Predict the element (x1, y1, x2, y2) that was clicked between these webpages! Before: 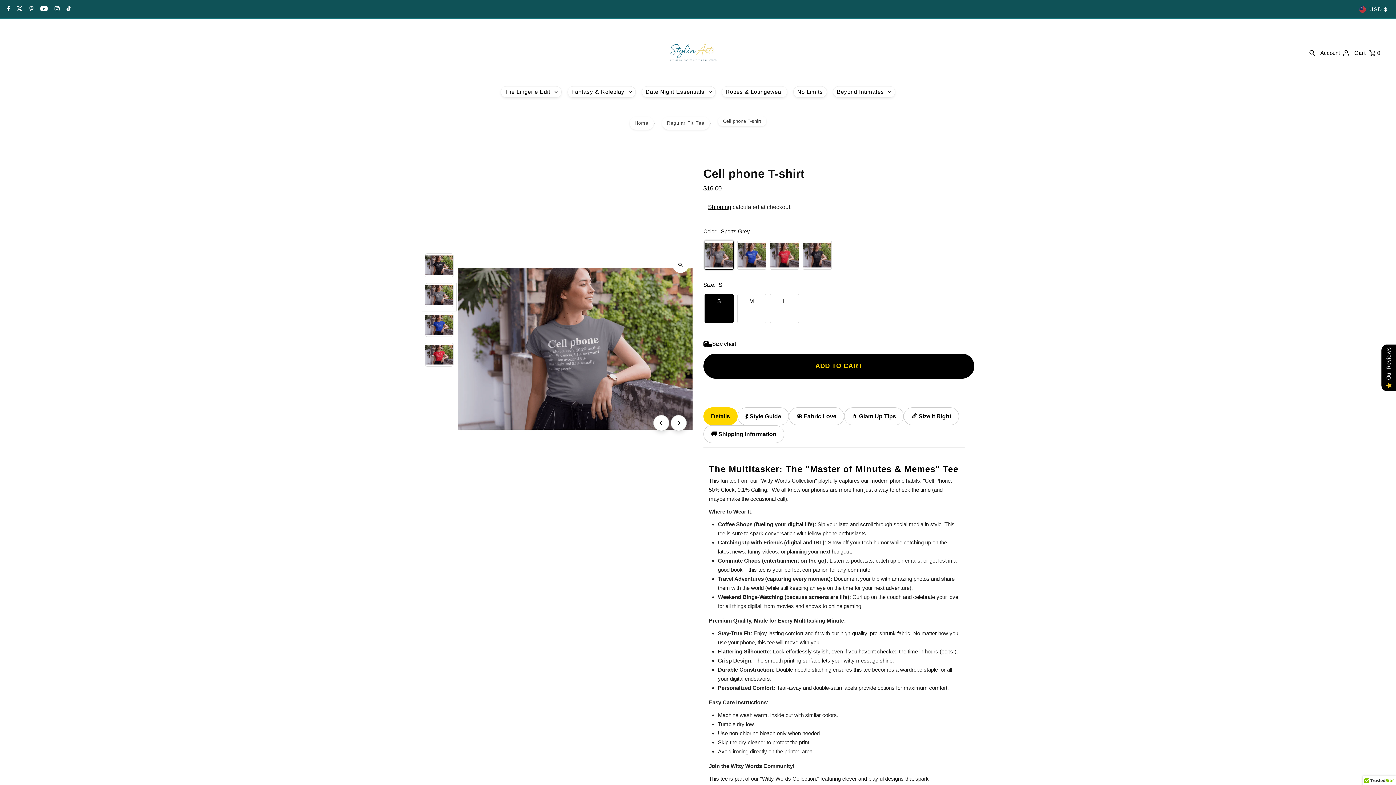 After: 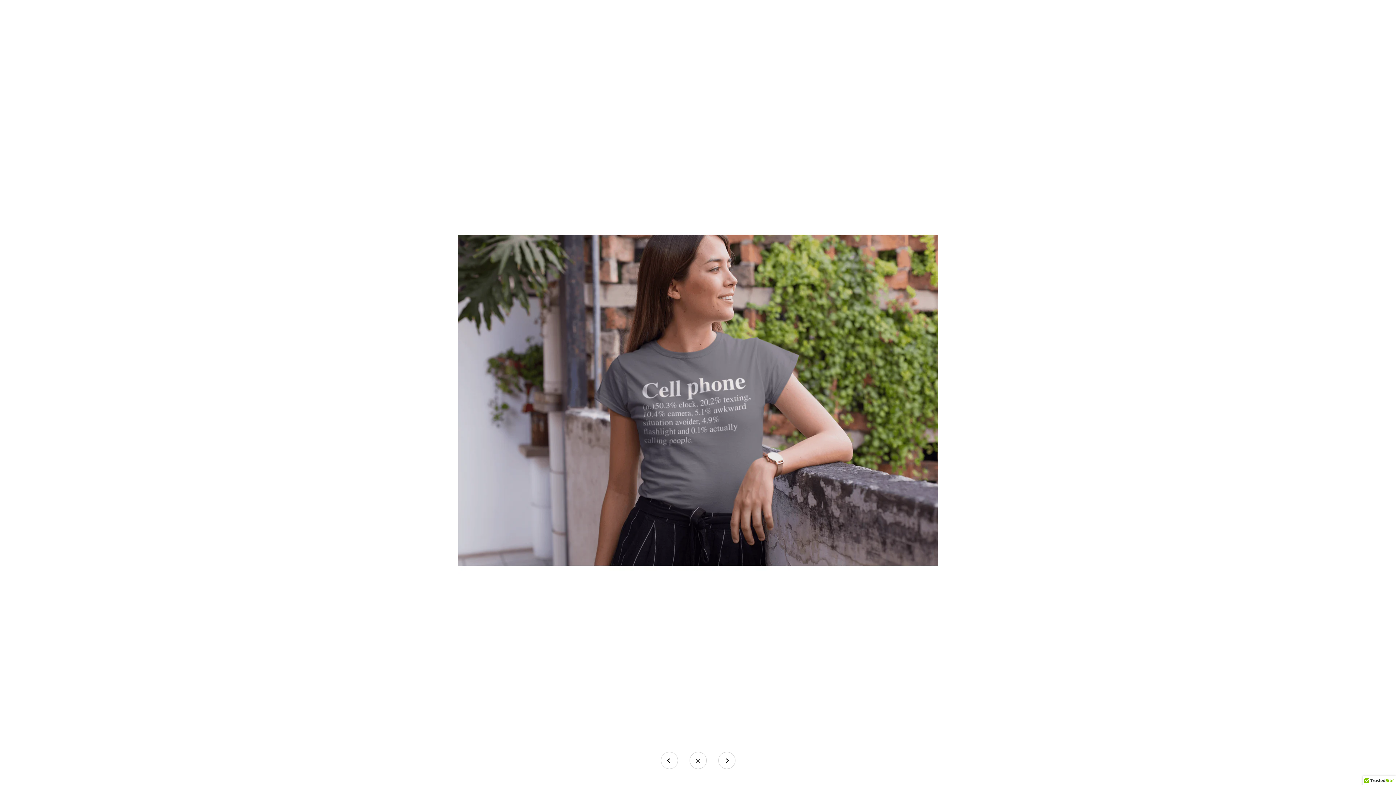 Action: bbox: (672, 256, 689, 273)